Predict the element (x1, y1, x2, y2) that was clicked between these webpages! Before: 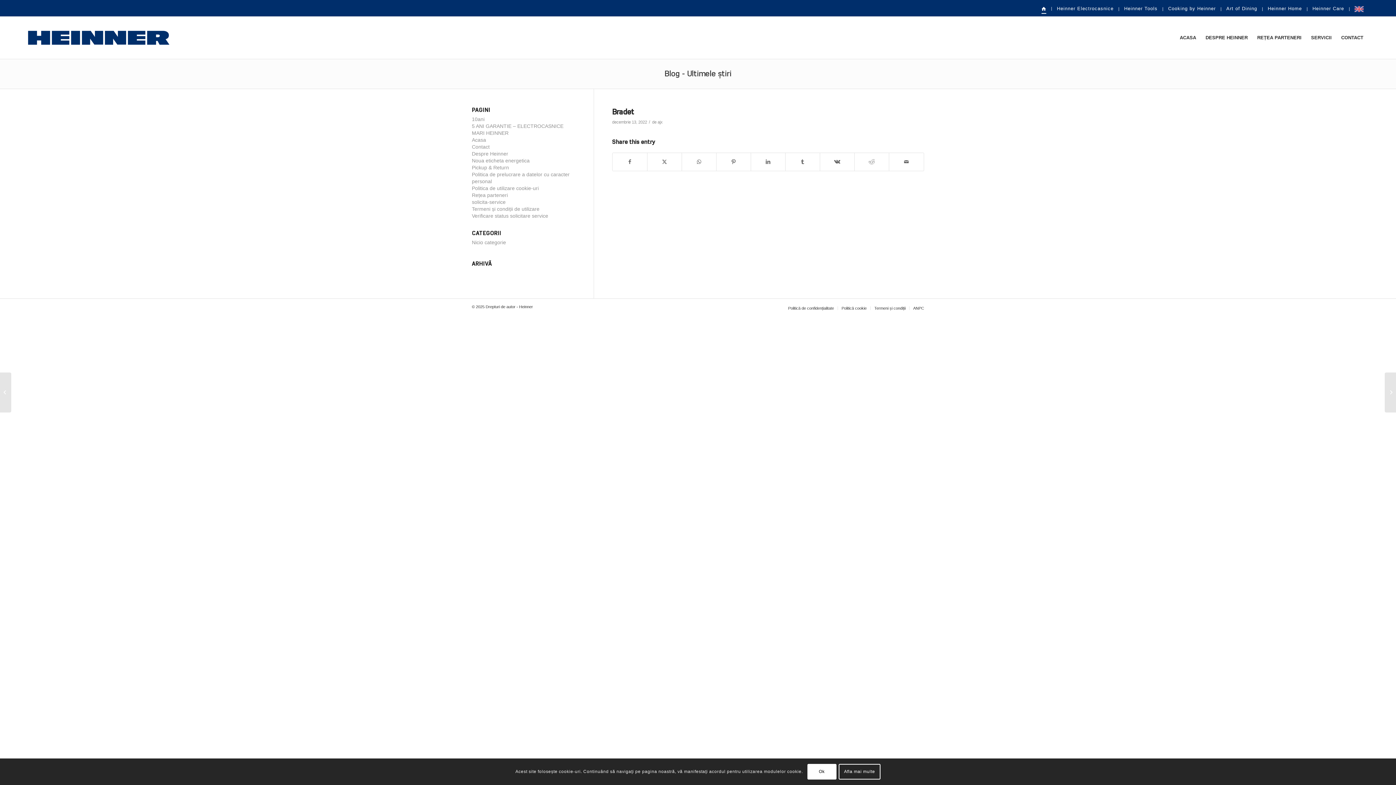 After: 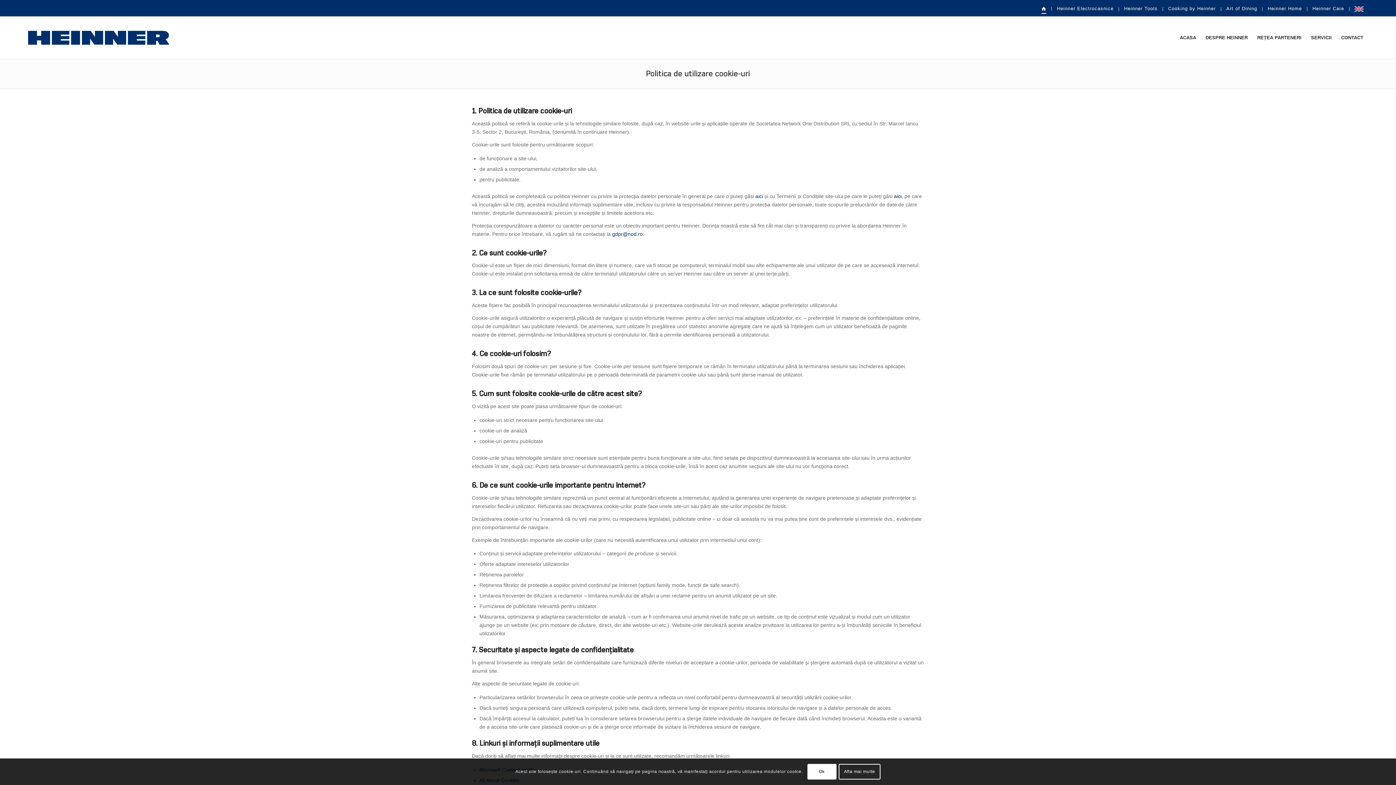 Action: bbox: (841, 306, 866, 310) label: Politică cookie